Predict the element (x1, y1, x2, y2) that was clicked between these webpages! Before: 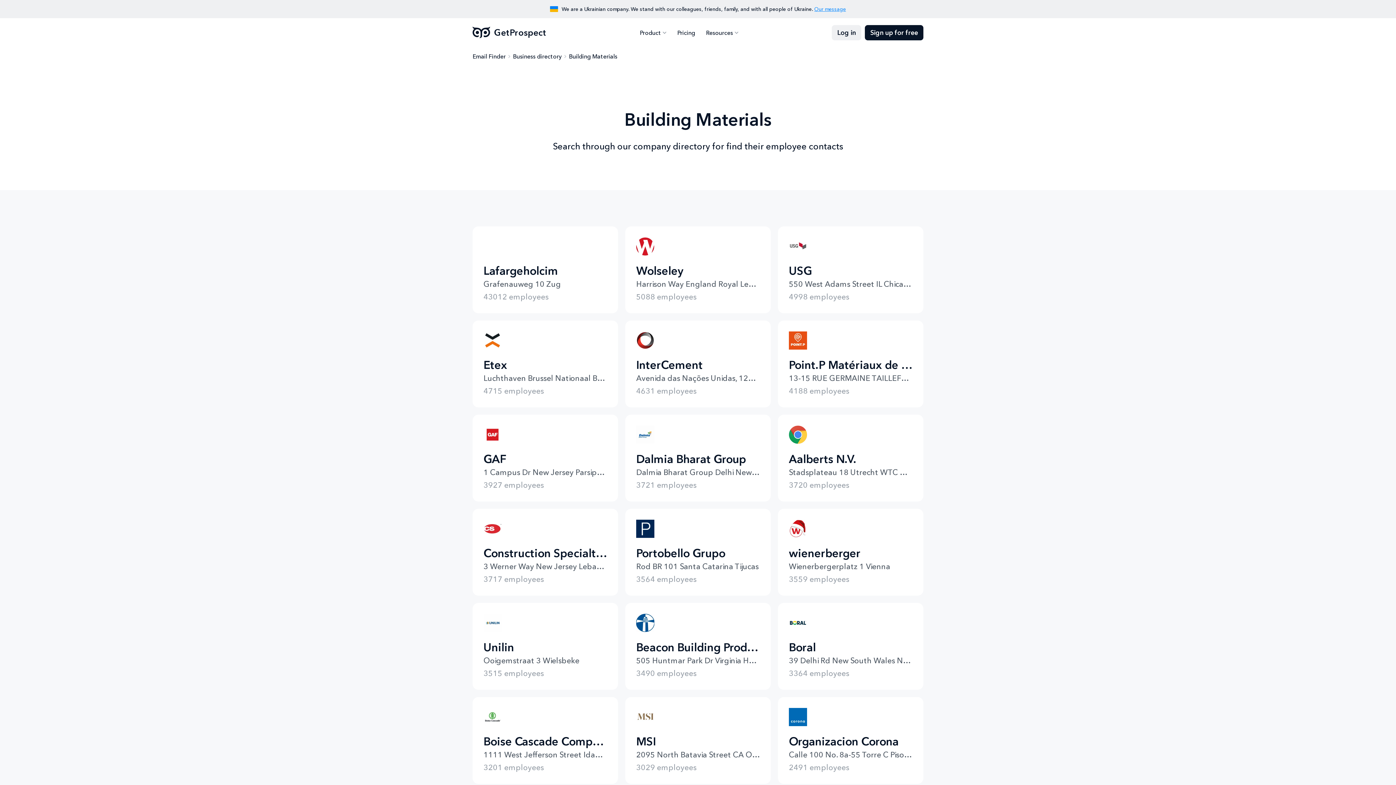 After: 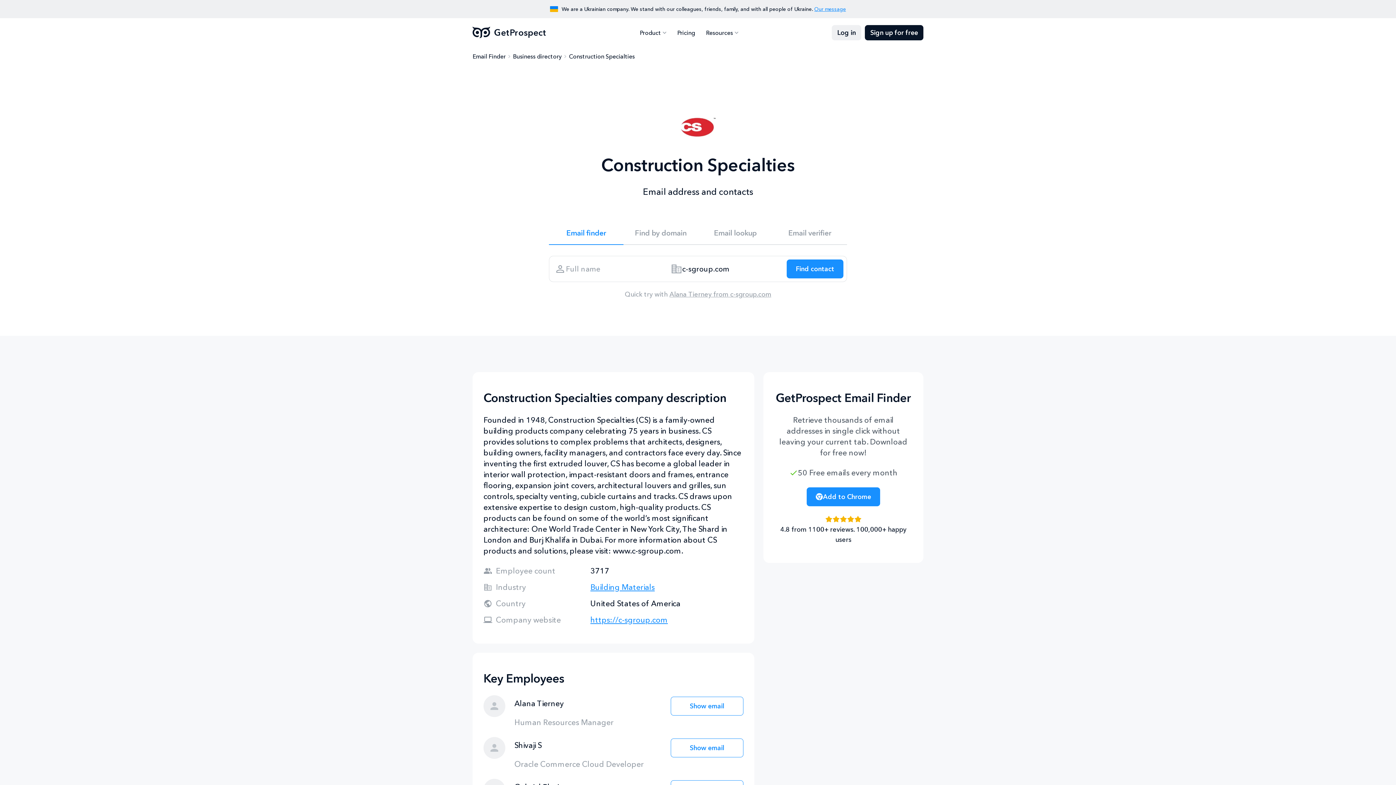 Action: bbox: (472, 509, 618, 596) label: Construction Specialties
3 Werner Way New Jersey Lebanon
3717 employees